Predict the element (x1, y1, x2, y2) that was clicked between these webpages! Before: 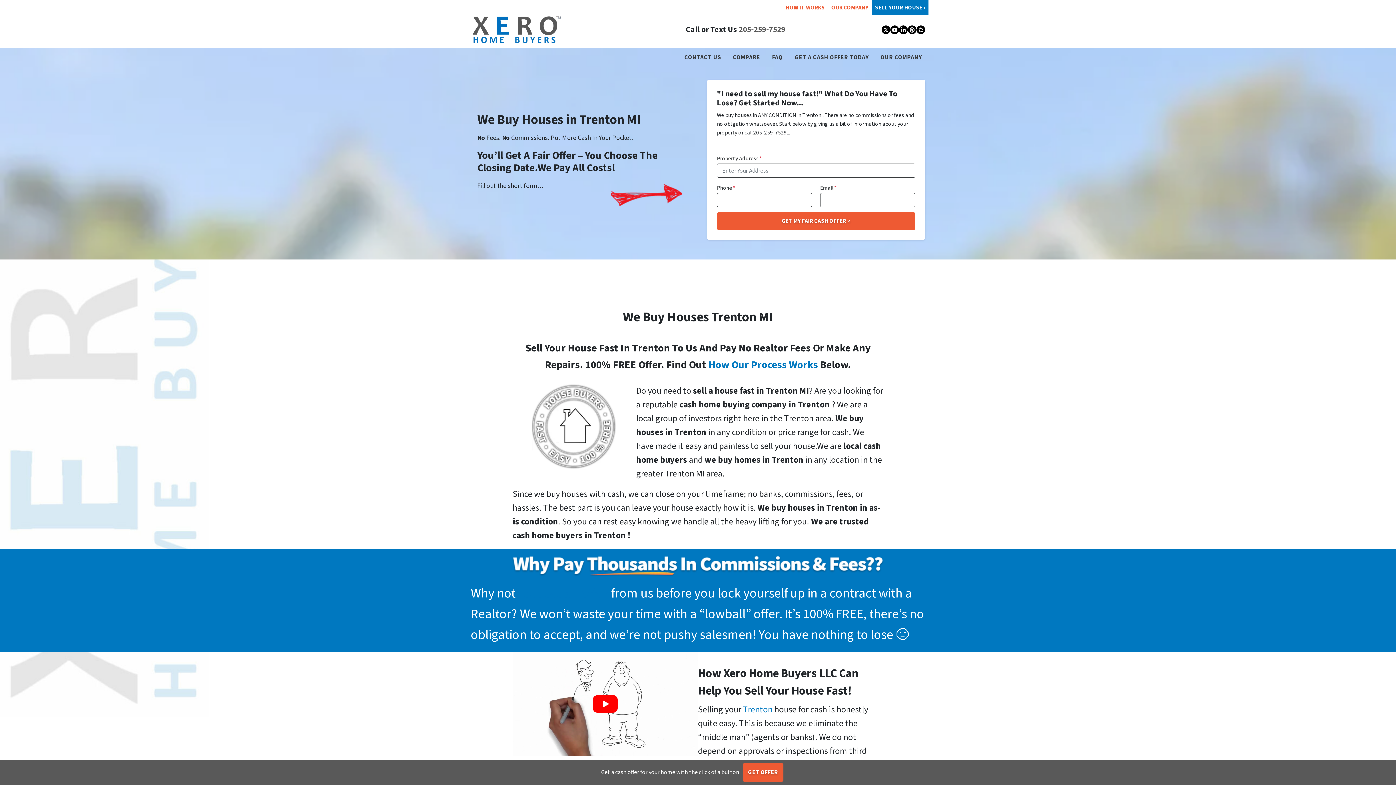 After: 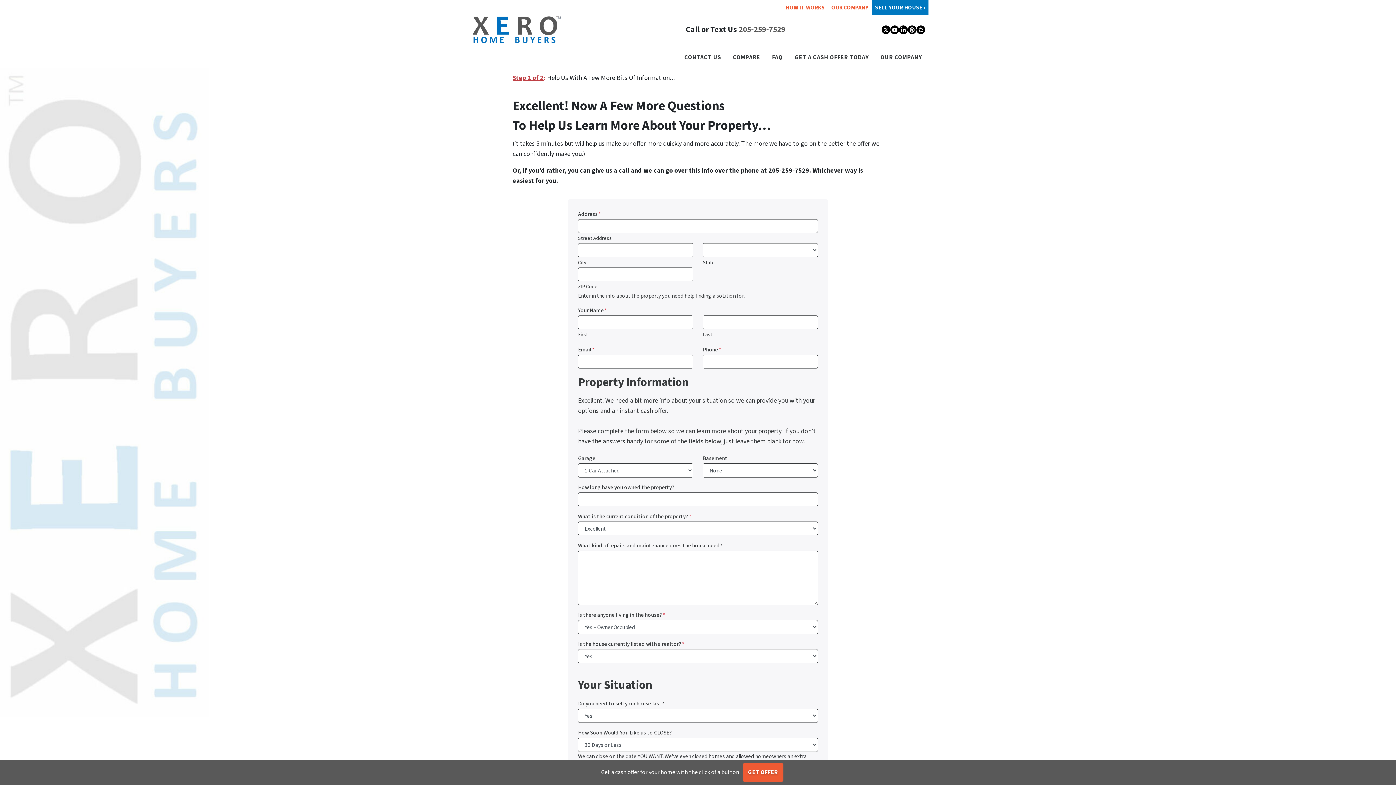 Action: label: GET OFFER bbox: (743, 763, 783, 782)